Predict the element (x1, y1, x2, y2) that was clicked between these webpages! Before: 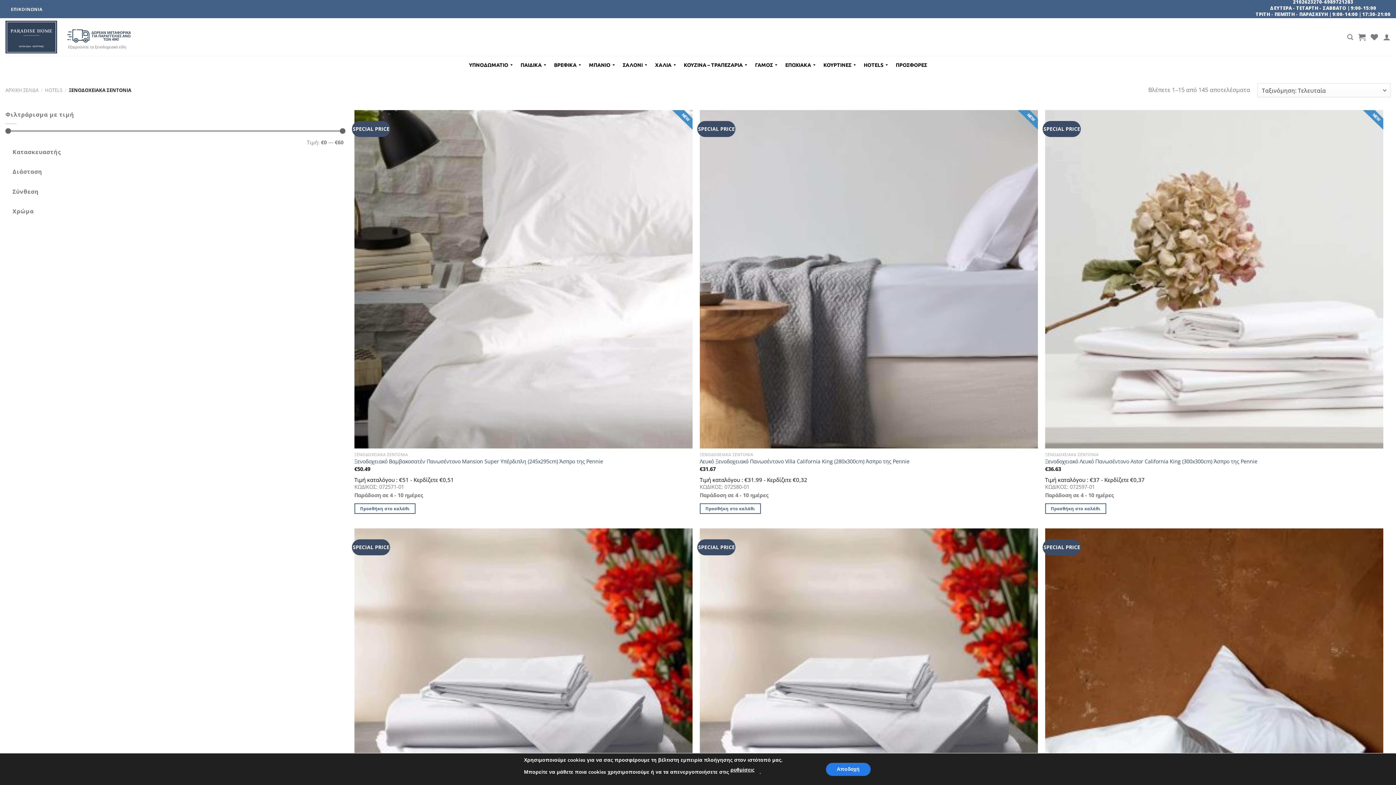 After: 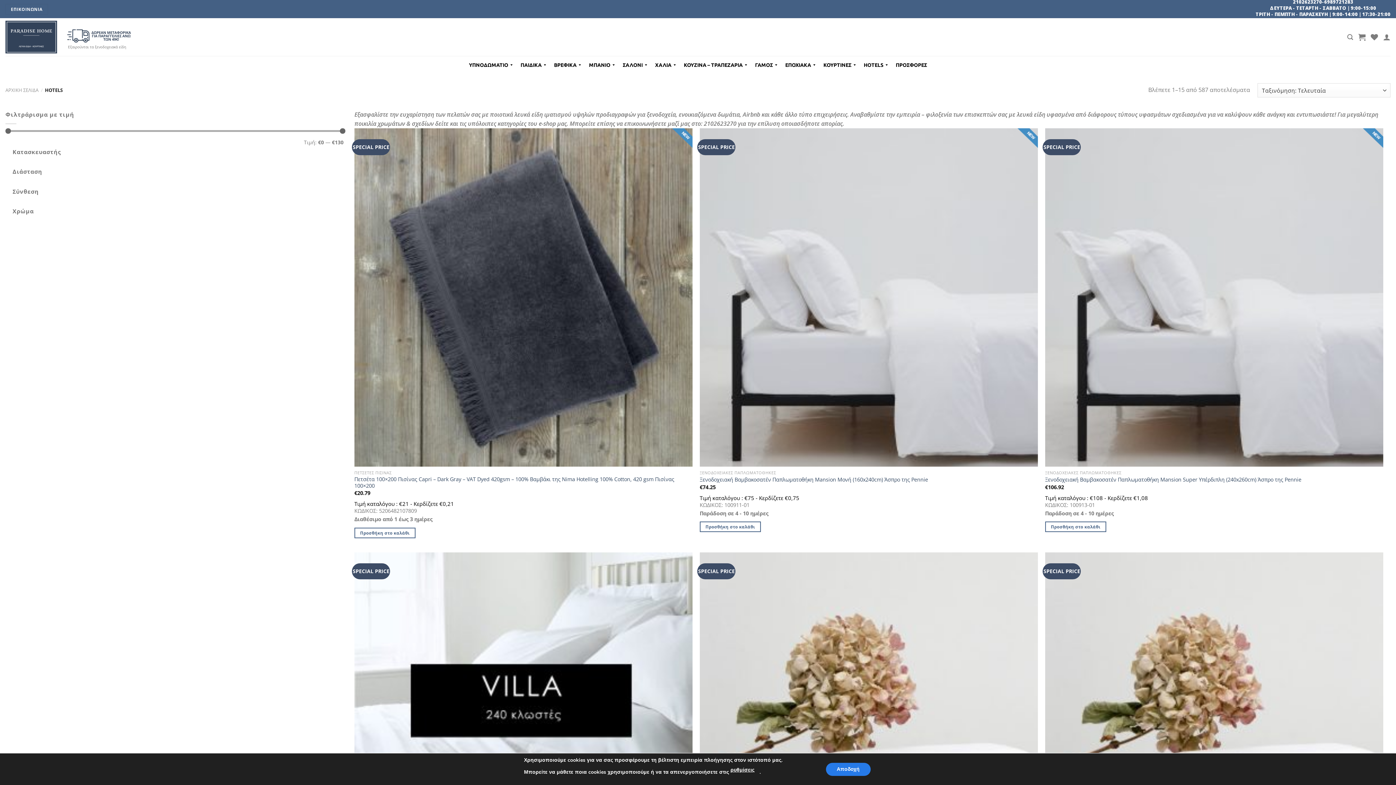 Action: label: HOTELS bbox: (44, 86, 62, 93)